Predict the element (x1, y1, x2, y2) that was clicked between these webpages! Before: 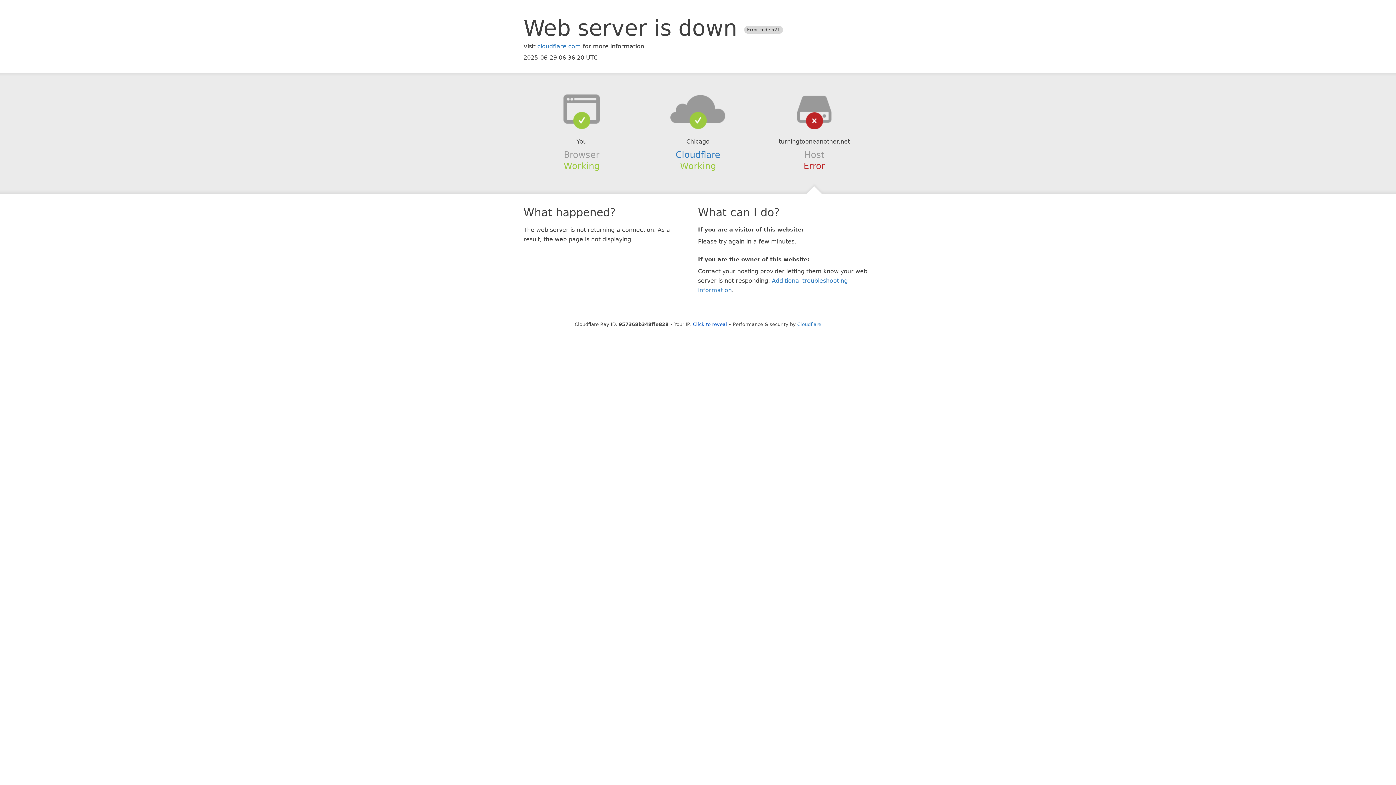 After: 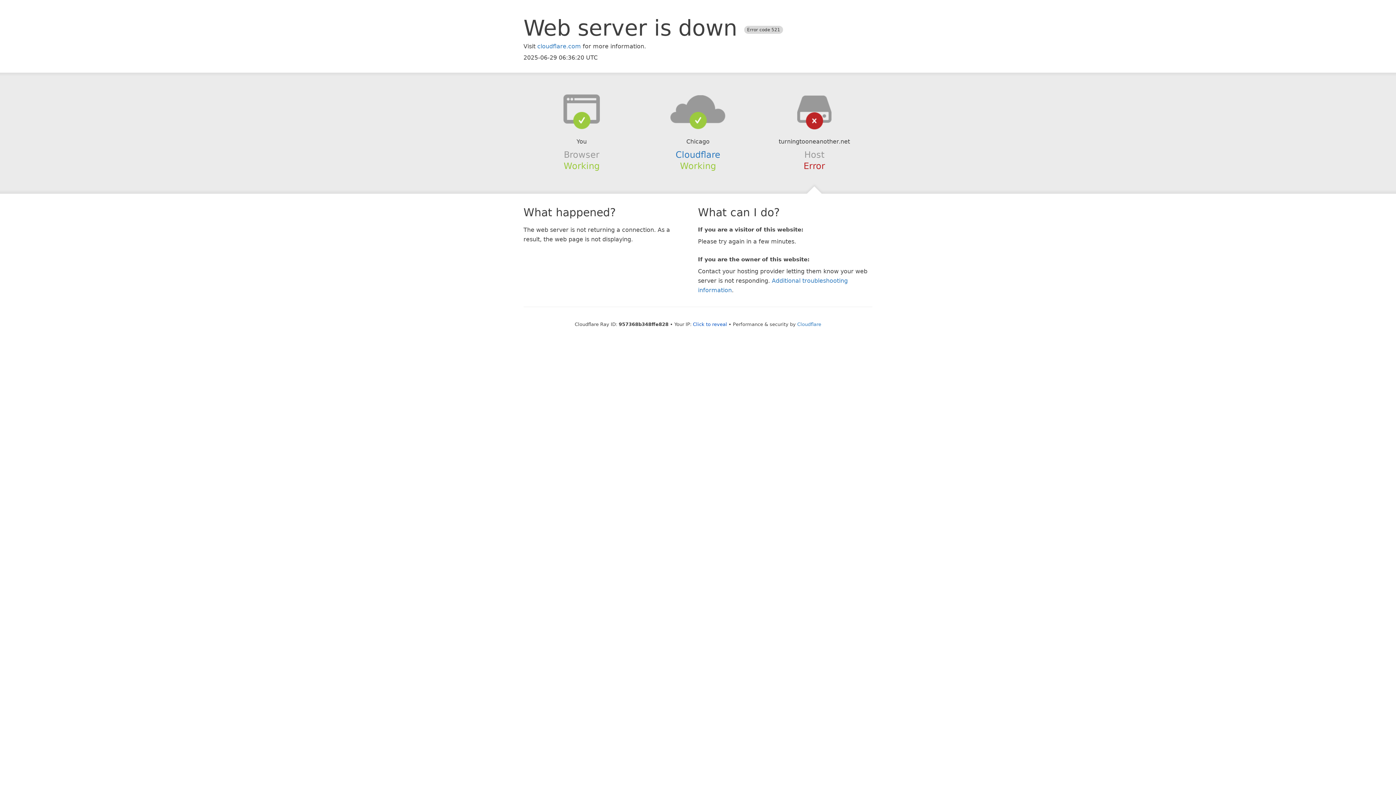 Action: bbox: (639, 94, 756, 123)